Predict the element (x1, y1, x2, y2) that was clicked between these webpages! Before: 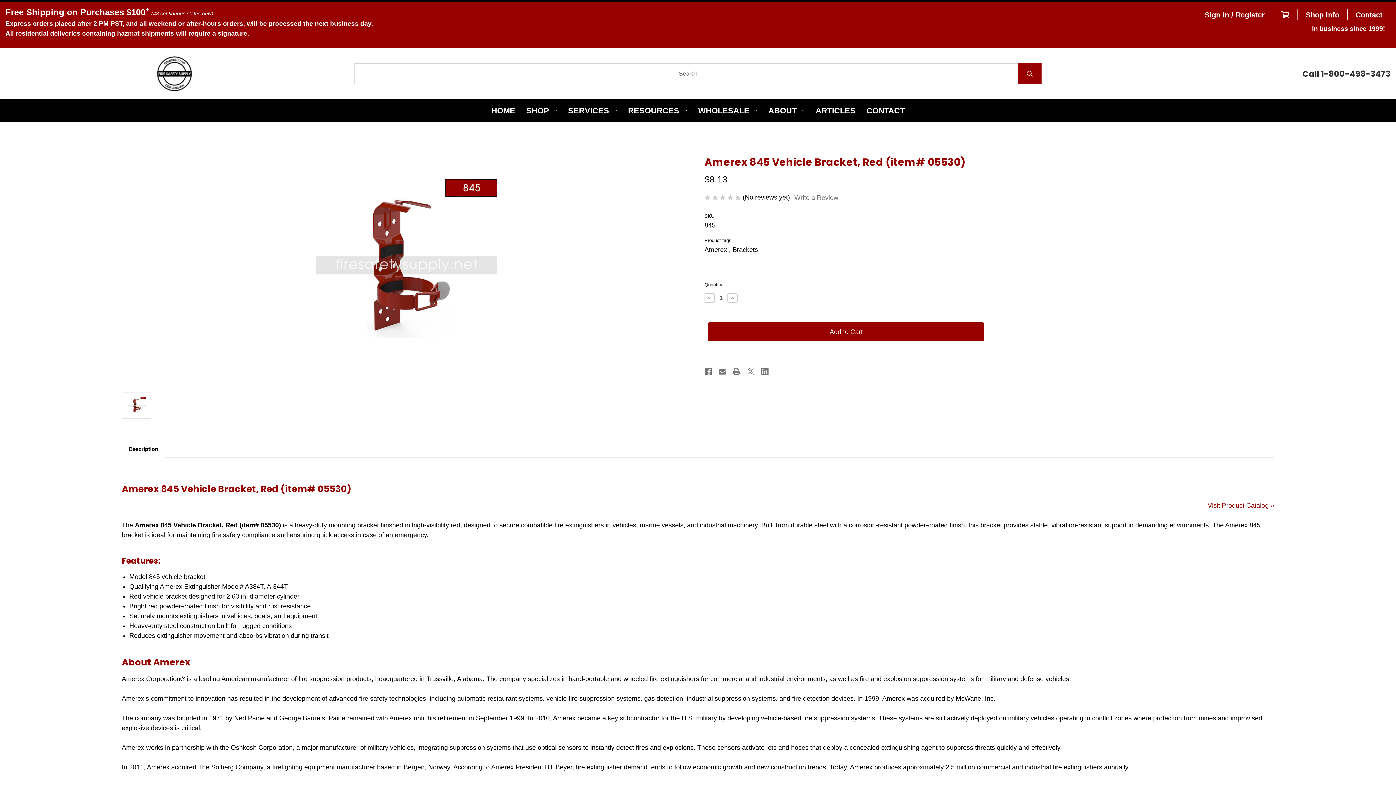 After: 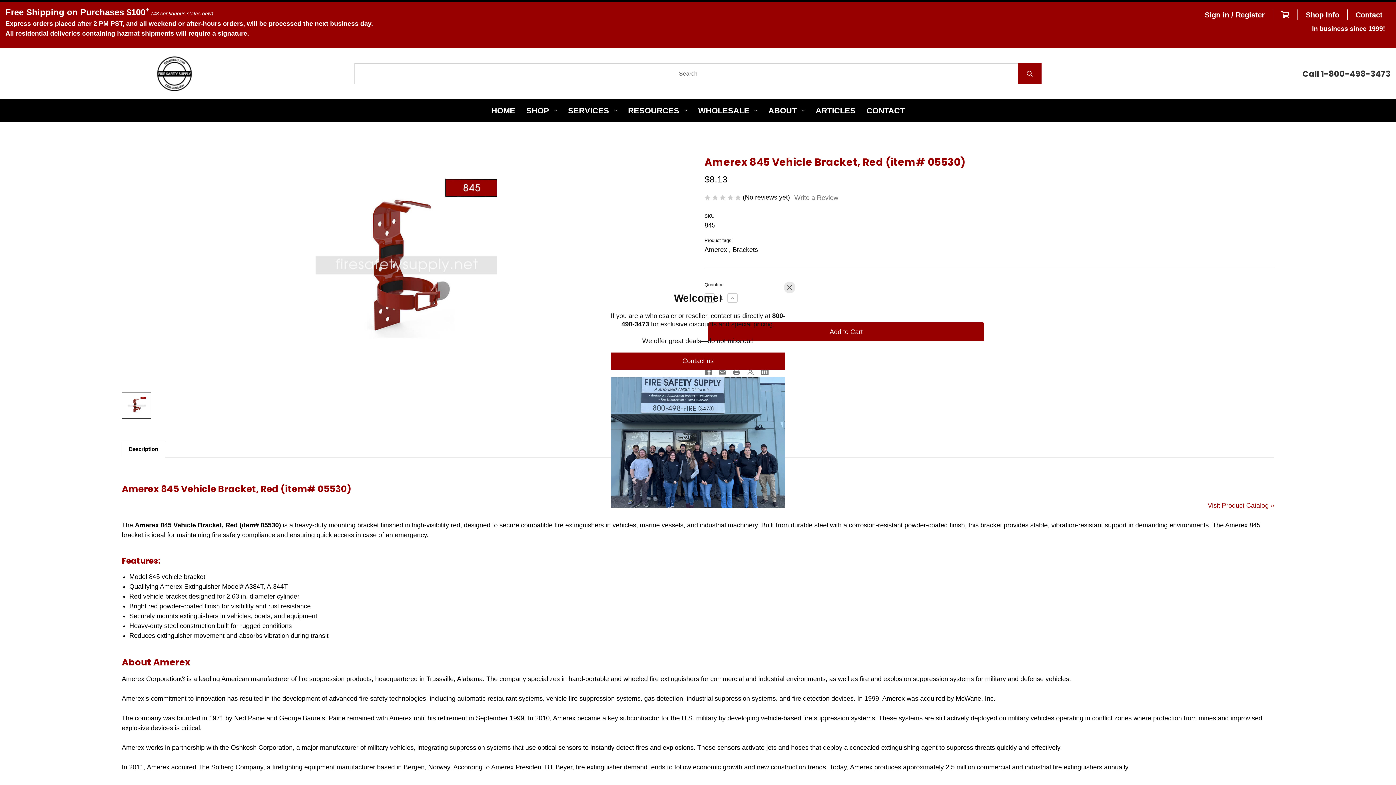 Action: bbox: (121, 392, 151, 418)